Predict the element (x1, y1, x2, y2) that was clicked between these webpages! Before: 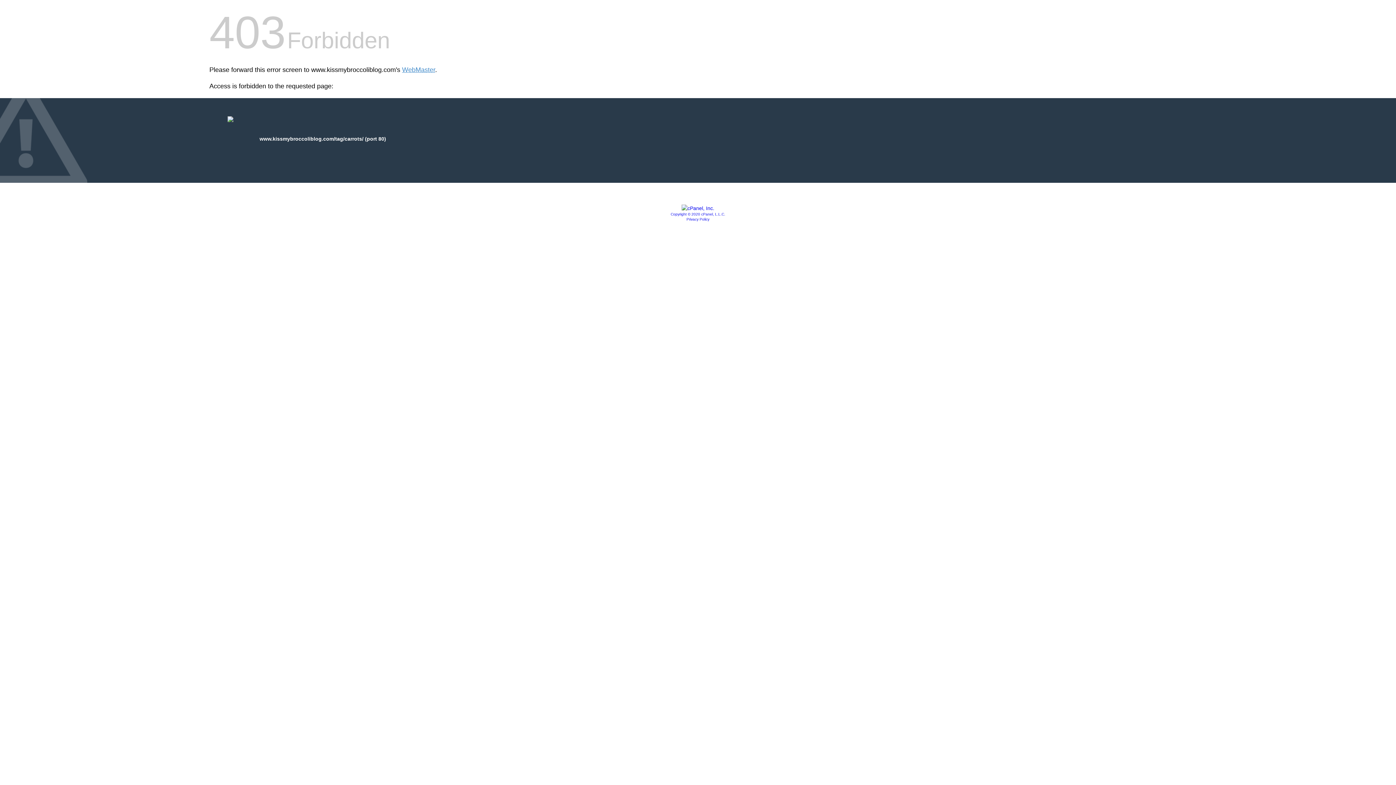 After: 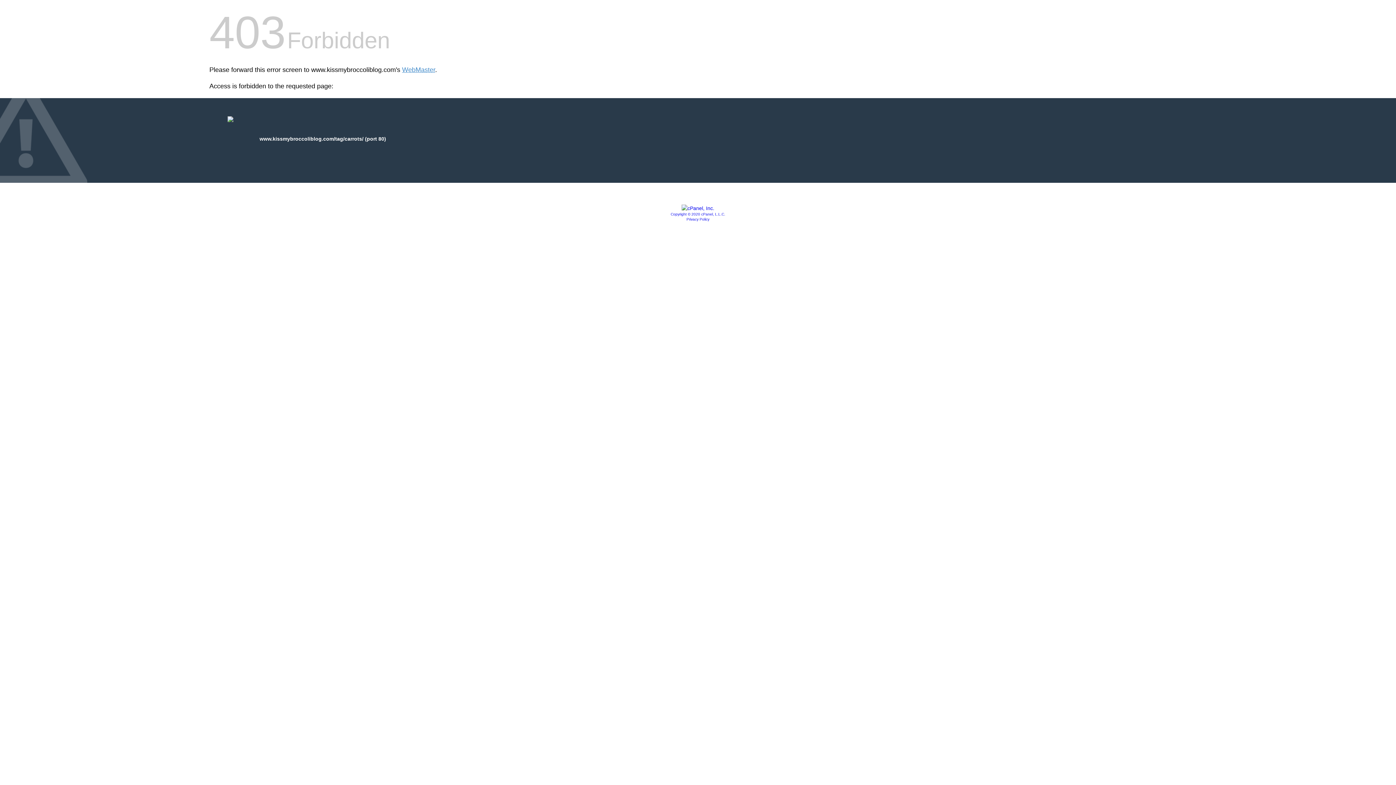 Action: bbox: (686, 217, 709, 221) label: Privacy Policy